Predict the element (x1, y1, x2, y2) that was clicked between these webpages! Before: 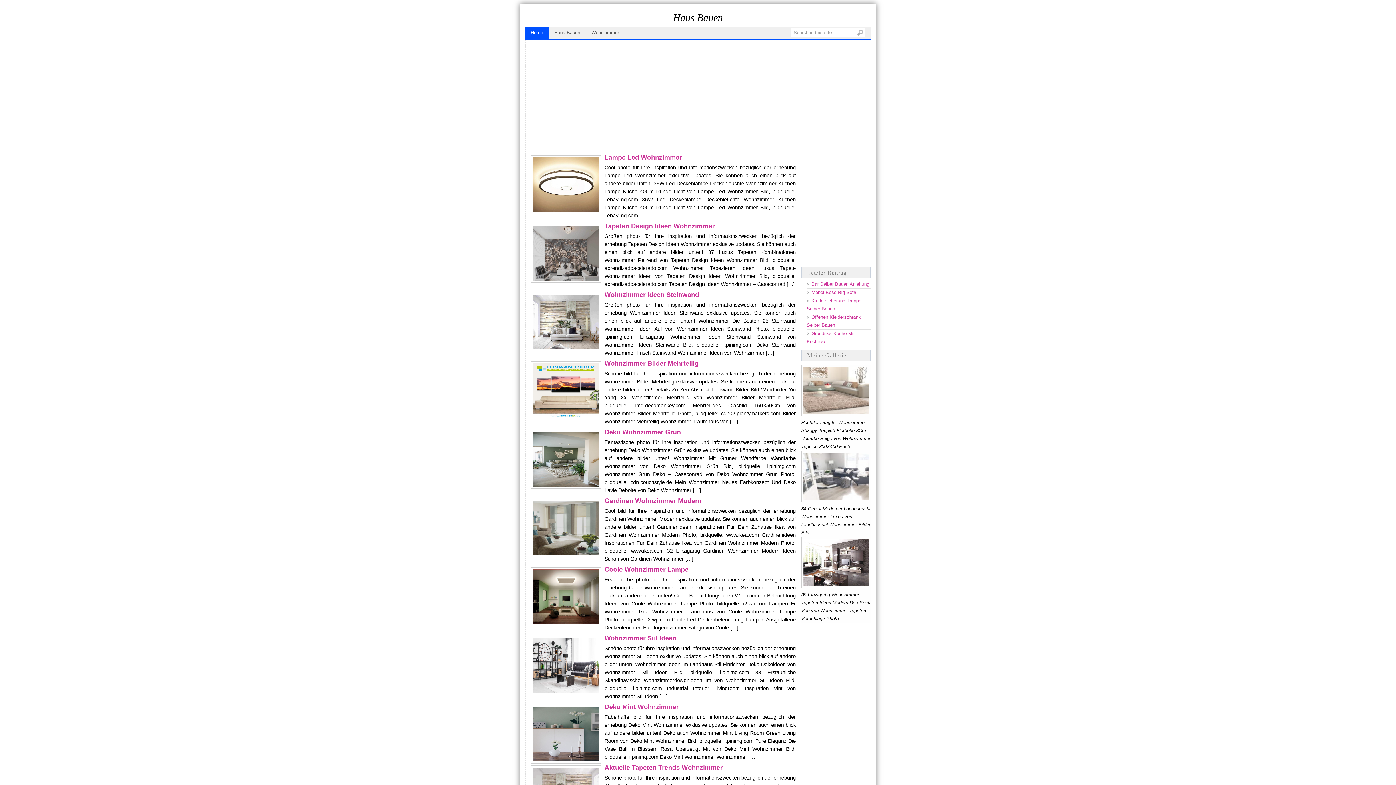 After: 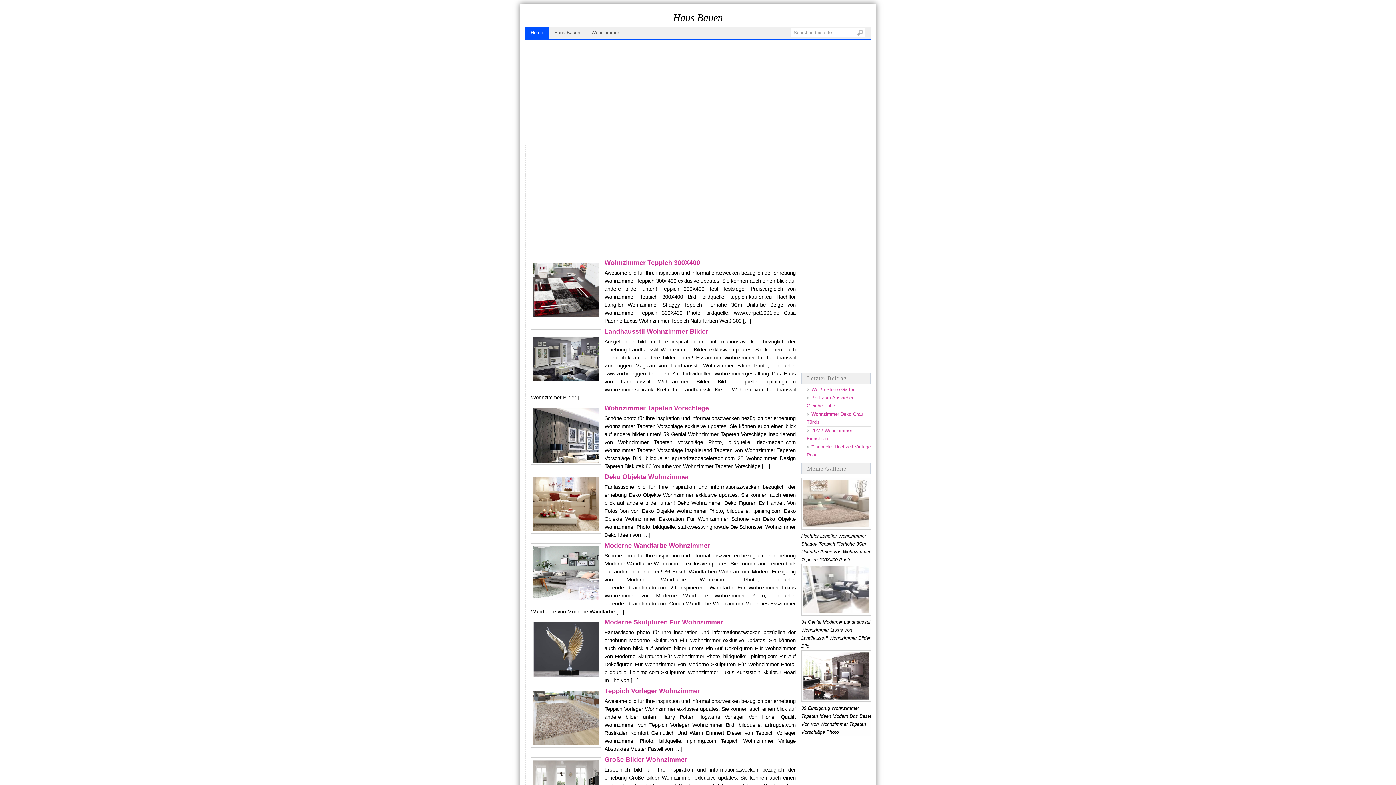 Action: label: Haus Bauen bbox: (673, 12, 723, 23)